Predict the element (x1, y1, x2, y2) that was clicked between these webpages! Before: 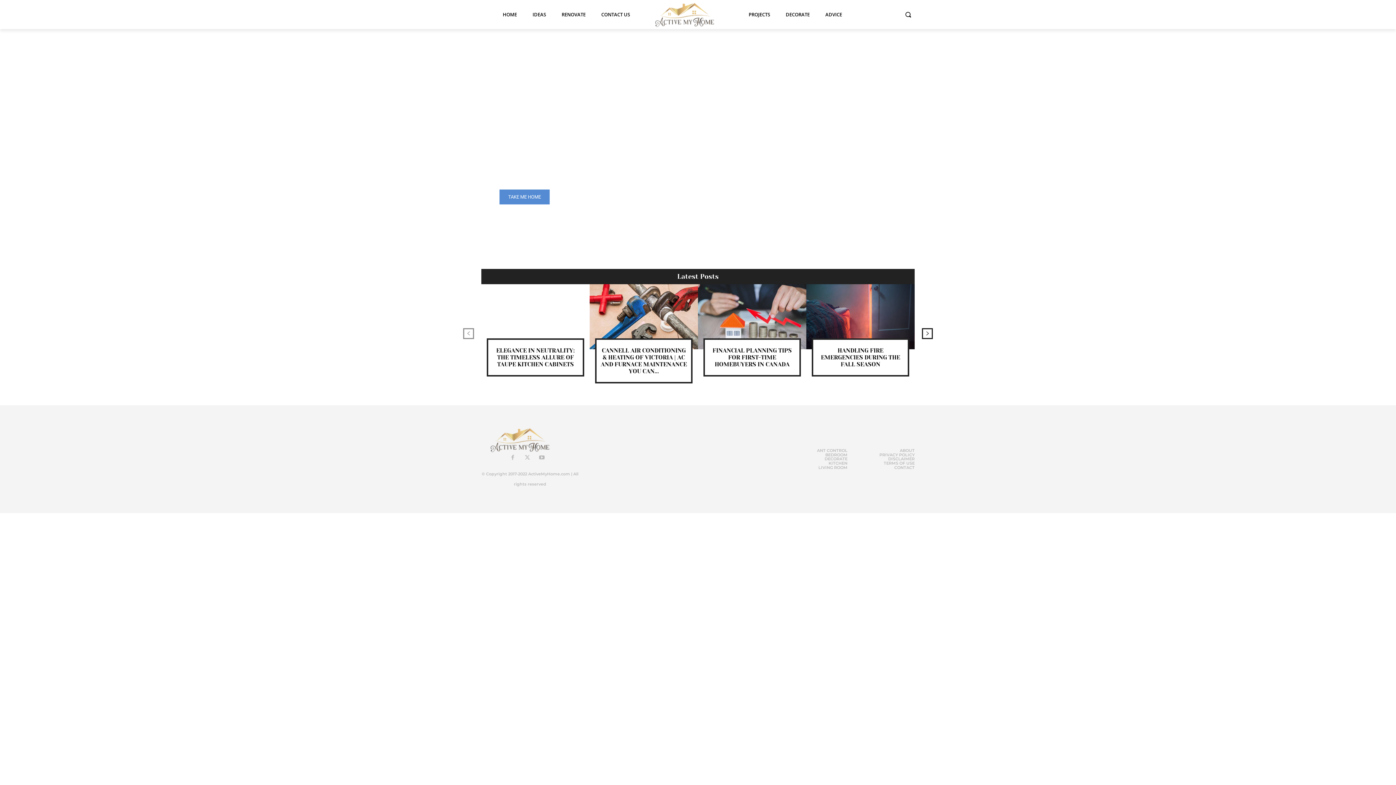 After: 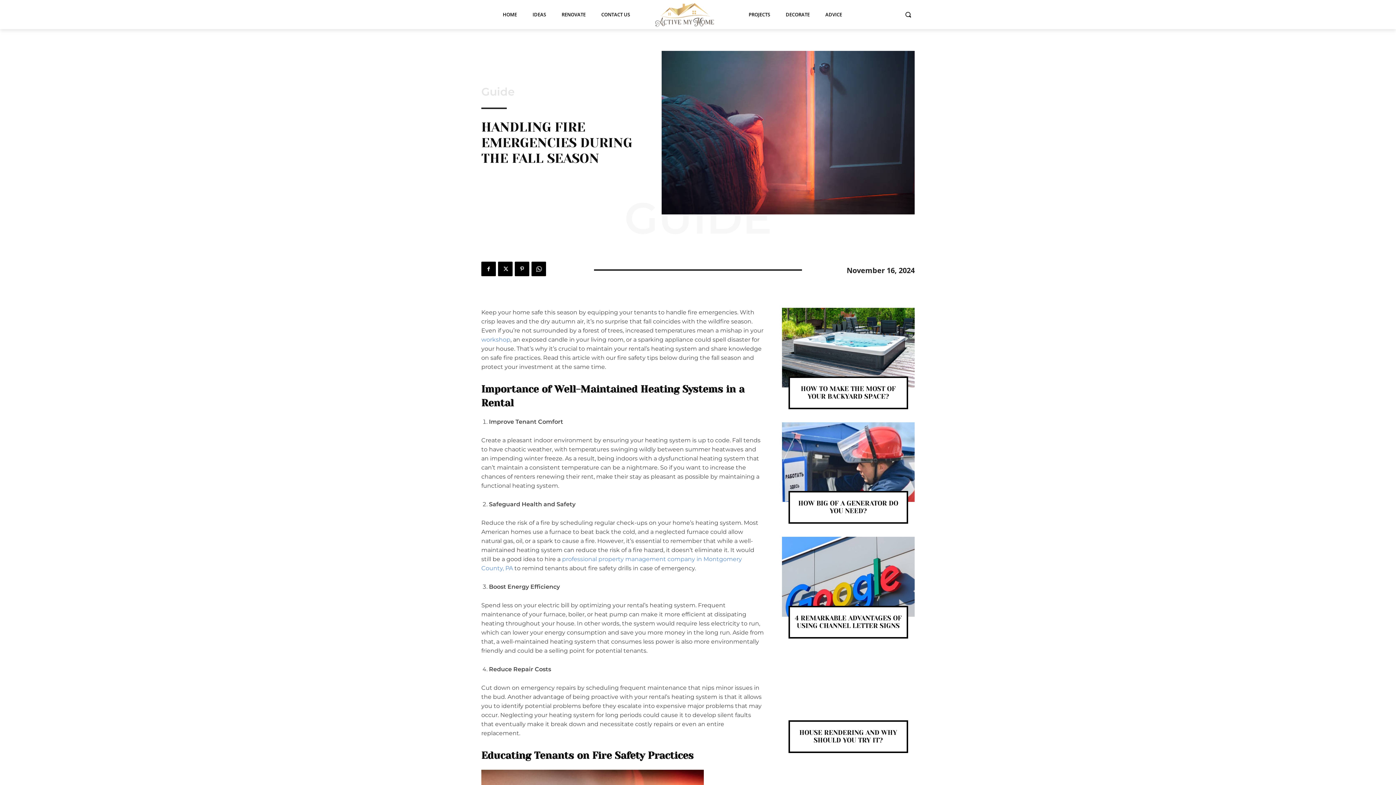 Action: label: HANDLING FIRE EMERGENCIES DURING THE FALL SEASON bbox: (821, 347, 900, 367)